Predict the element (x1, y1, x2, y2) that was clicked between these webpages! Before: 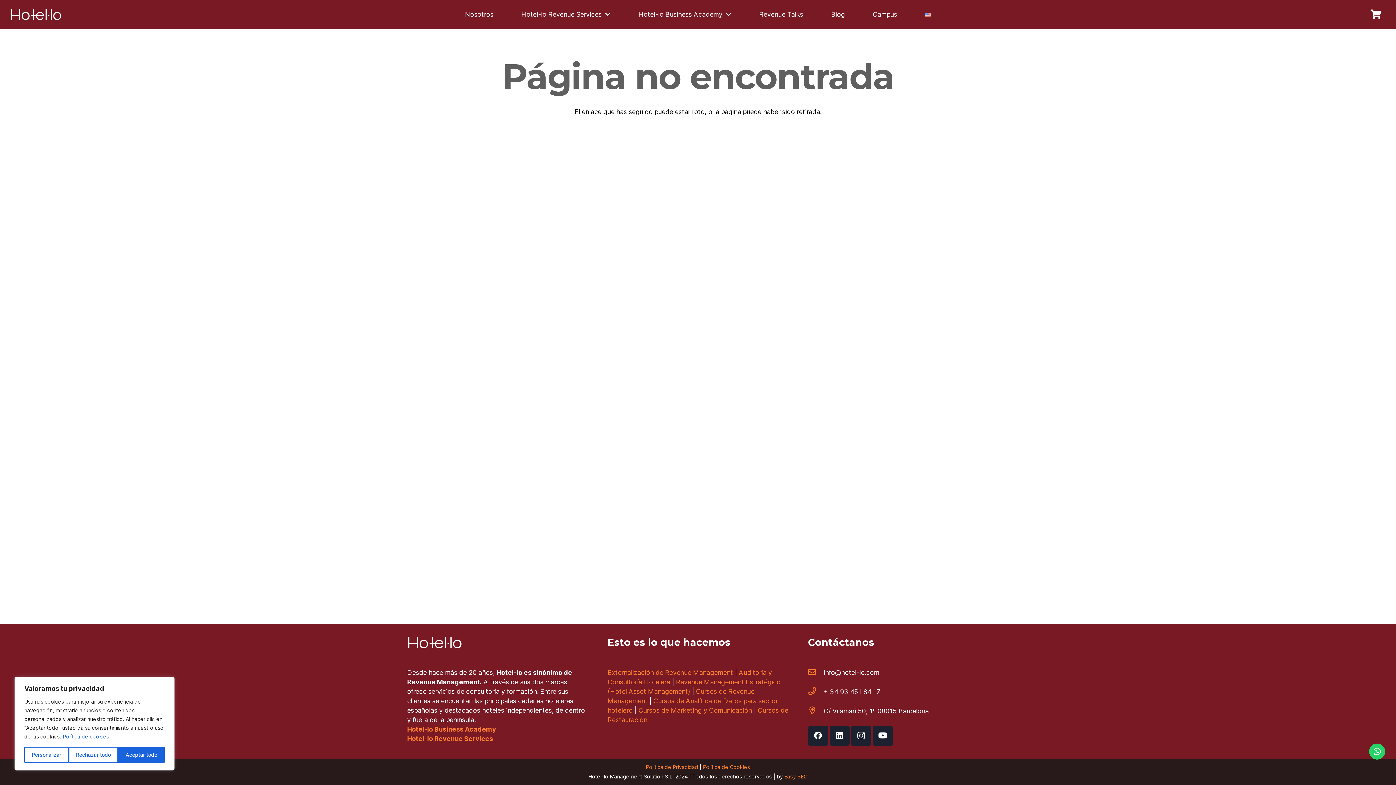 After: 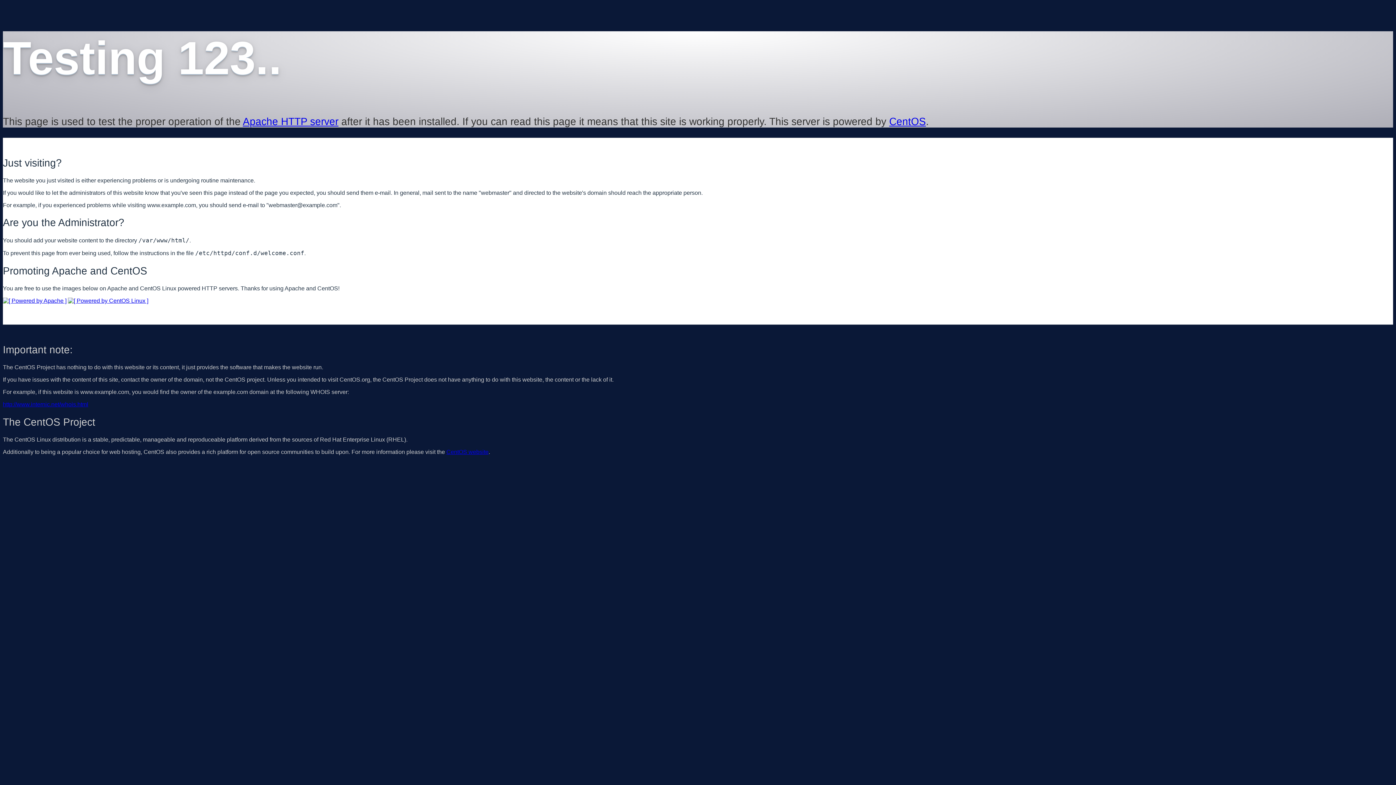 Action: label: Easy SEO bbox: (784, 773, 807, 780)